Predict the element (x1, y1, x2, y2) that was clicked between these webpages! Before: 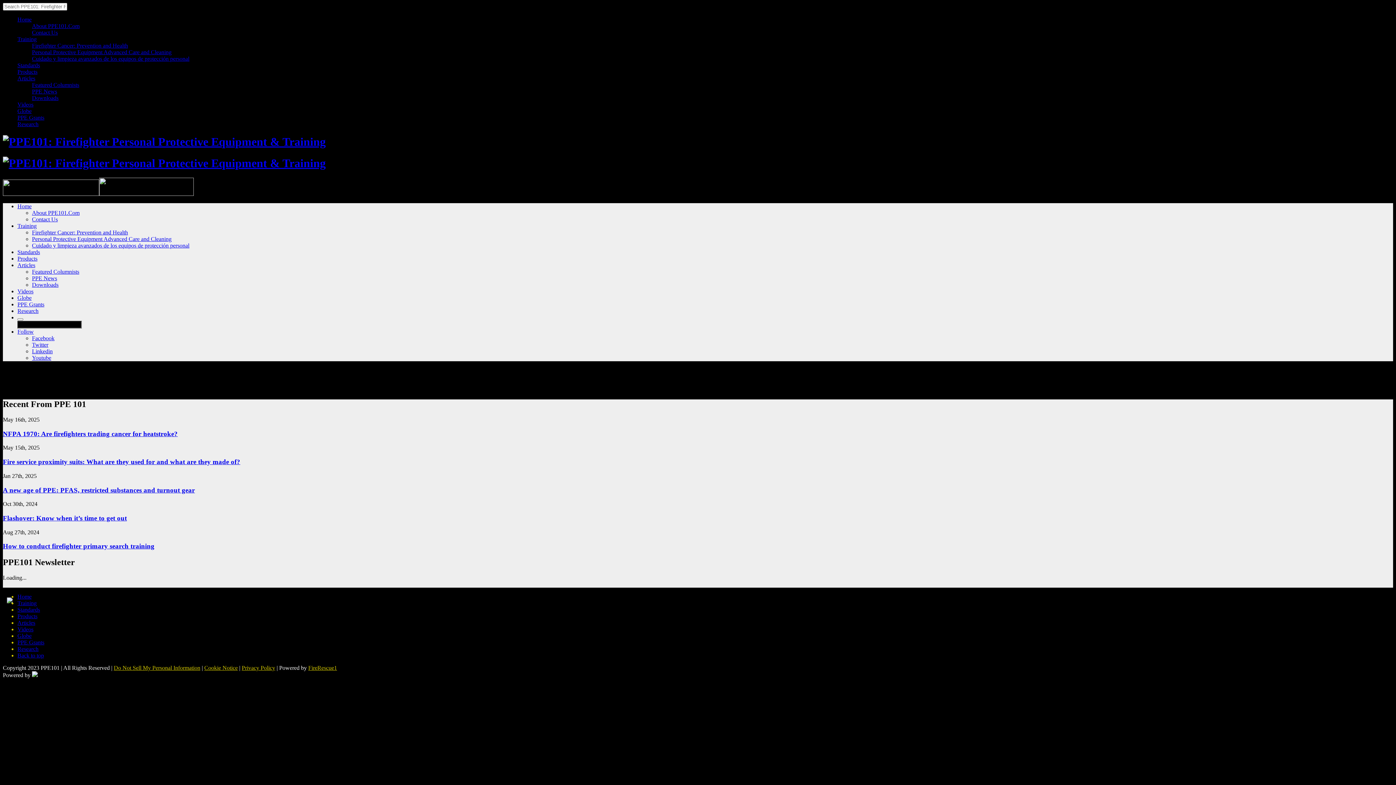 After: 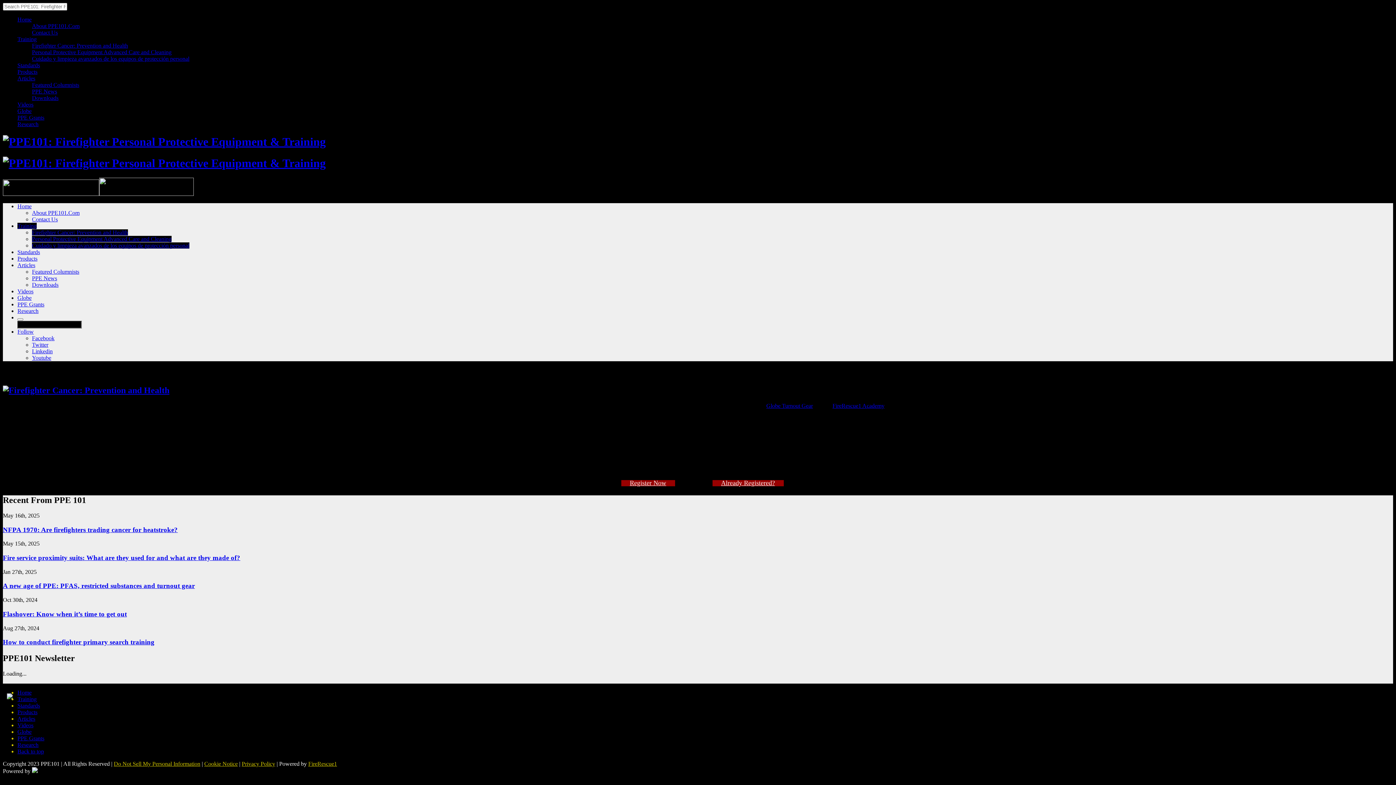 Action: bbox: (32, 229, 128, 235) label: Firefighter Cancer: Prevention and Health